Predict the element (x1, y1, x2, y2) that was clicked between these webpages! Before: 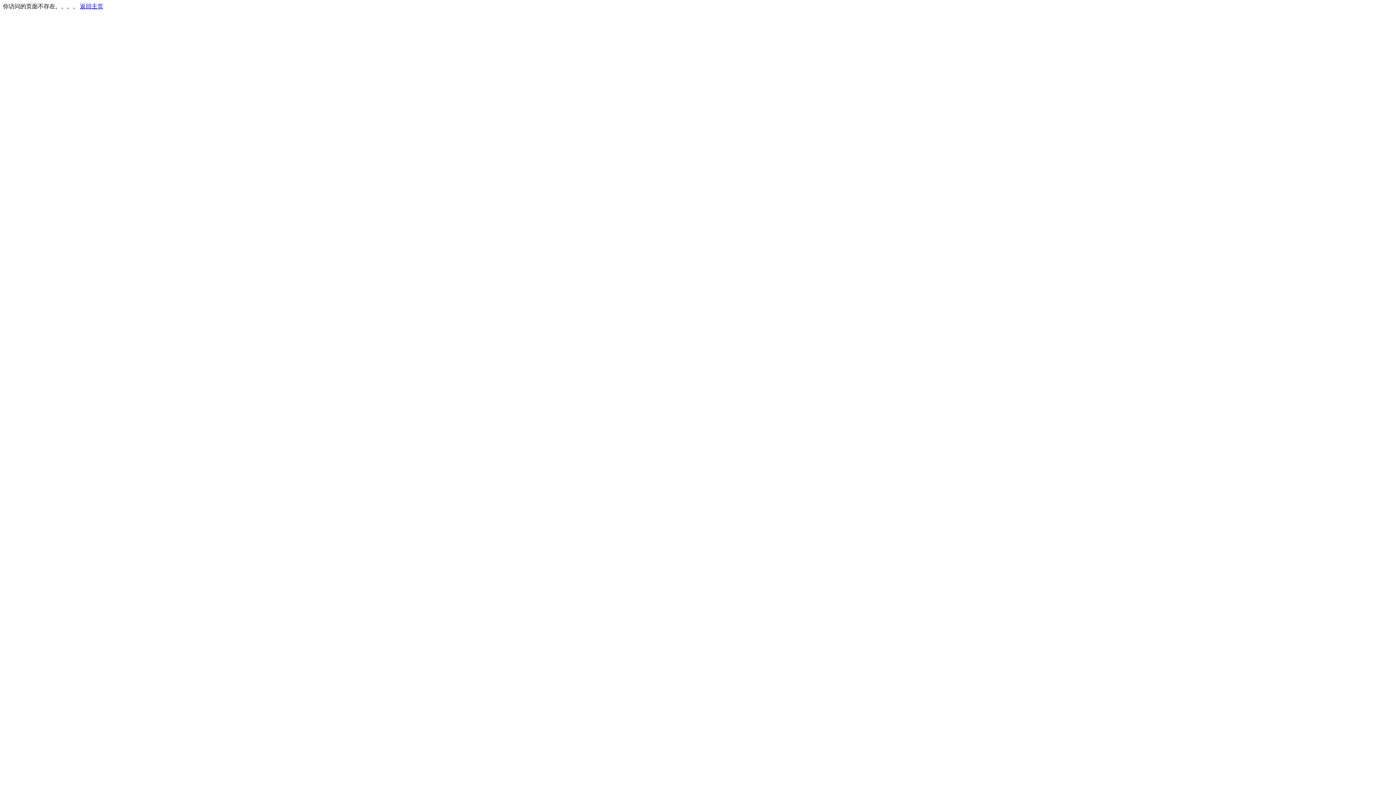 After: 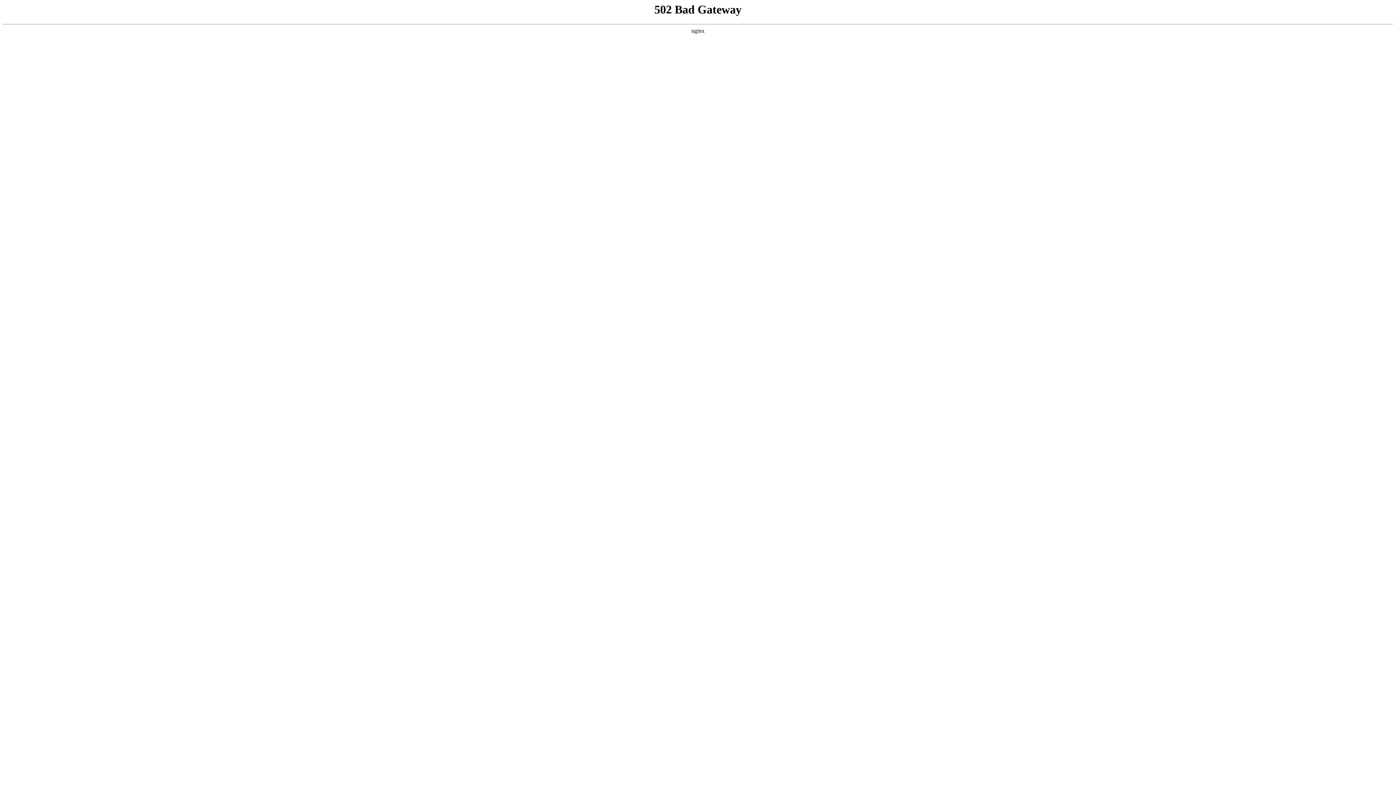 Action: bbox: (80, 3, 103, 9) label: 返回主页